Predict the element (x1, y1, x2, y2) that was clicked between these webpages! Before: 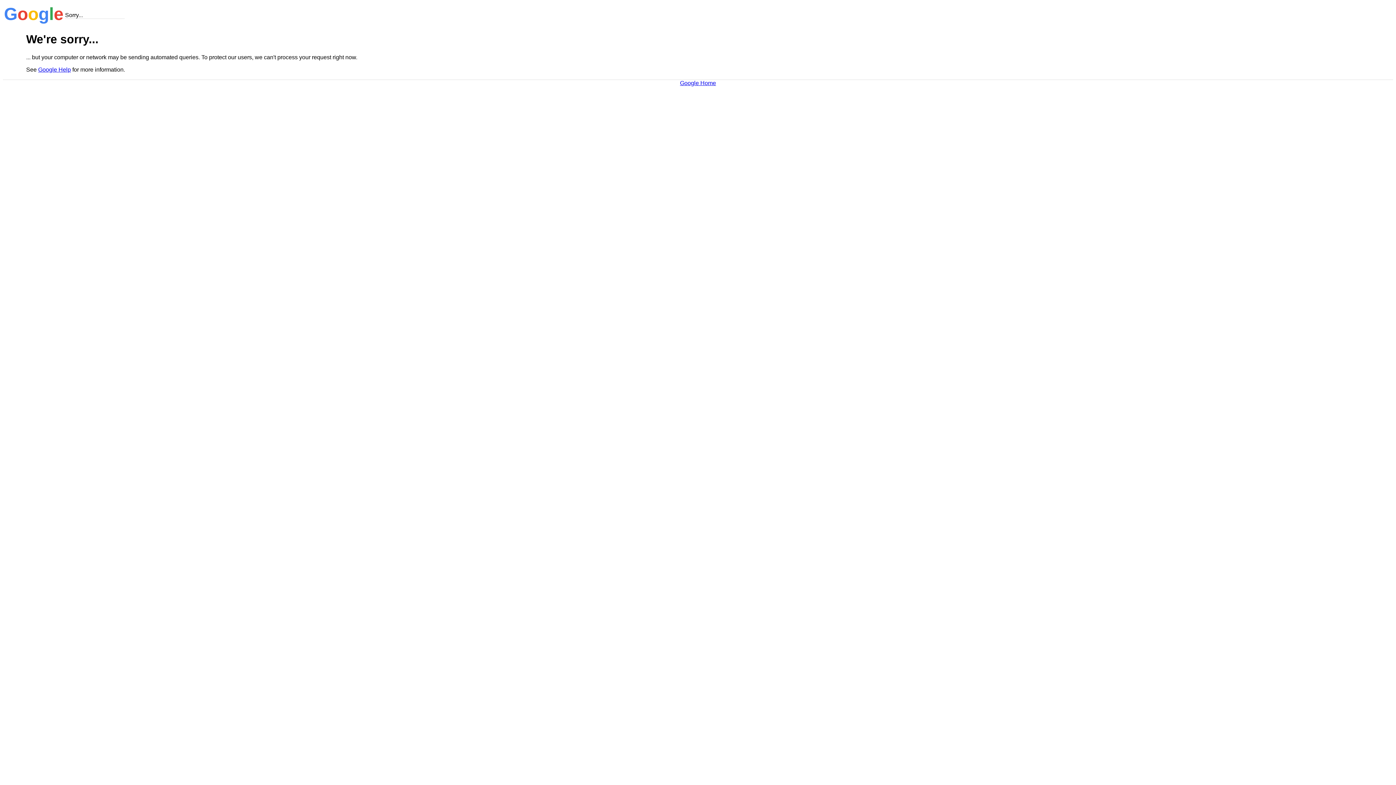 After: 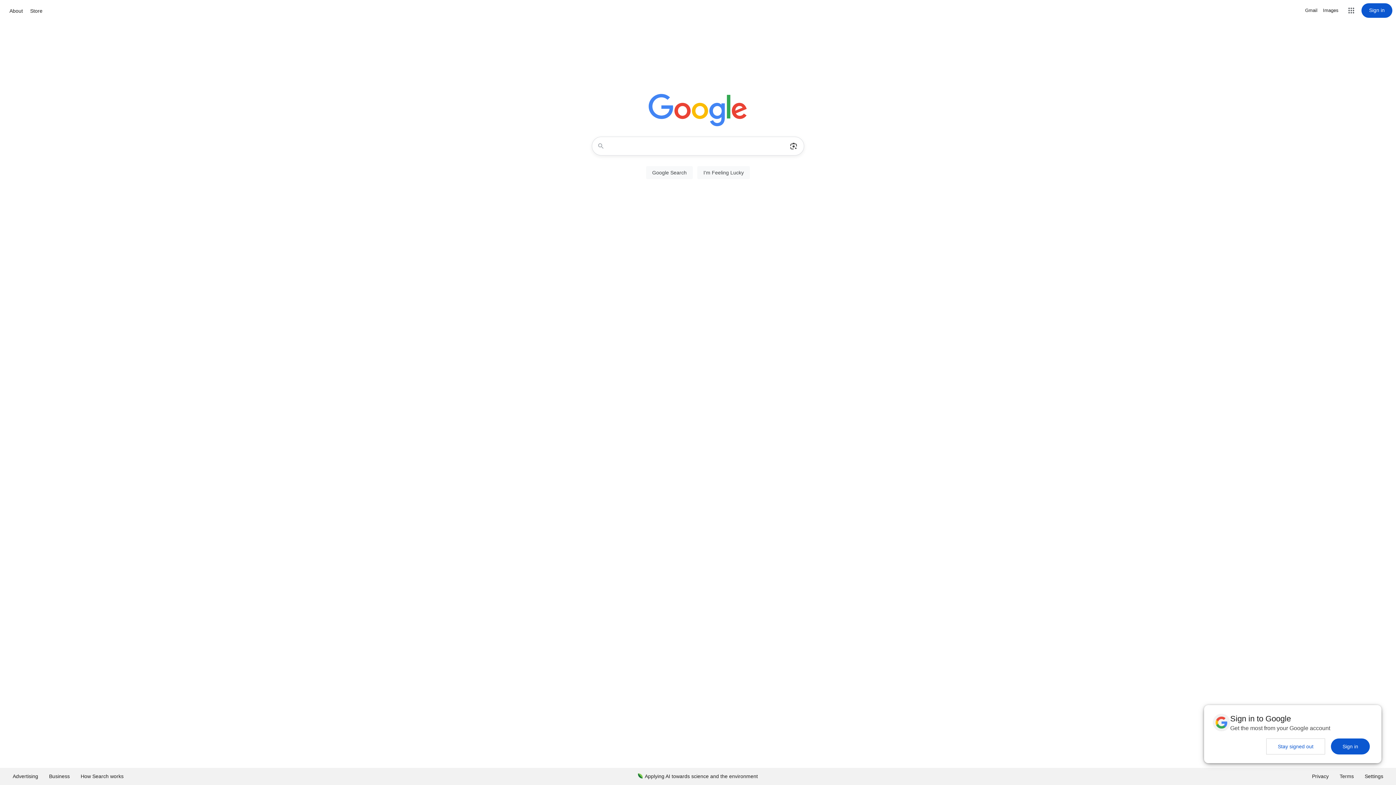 Action: label: Google Home bbox: (680, 79, 716, 86)